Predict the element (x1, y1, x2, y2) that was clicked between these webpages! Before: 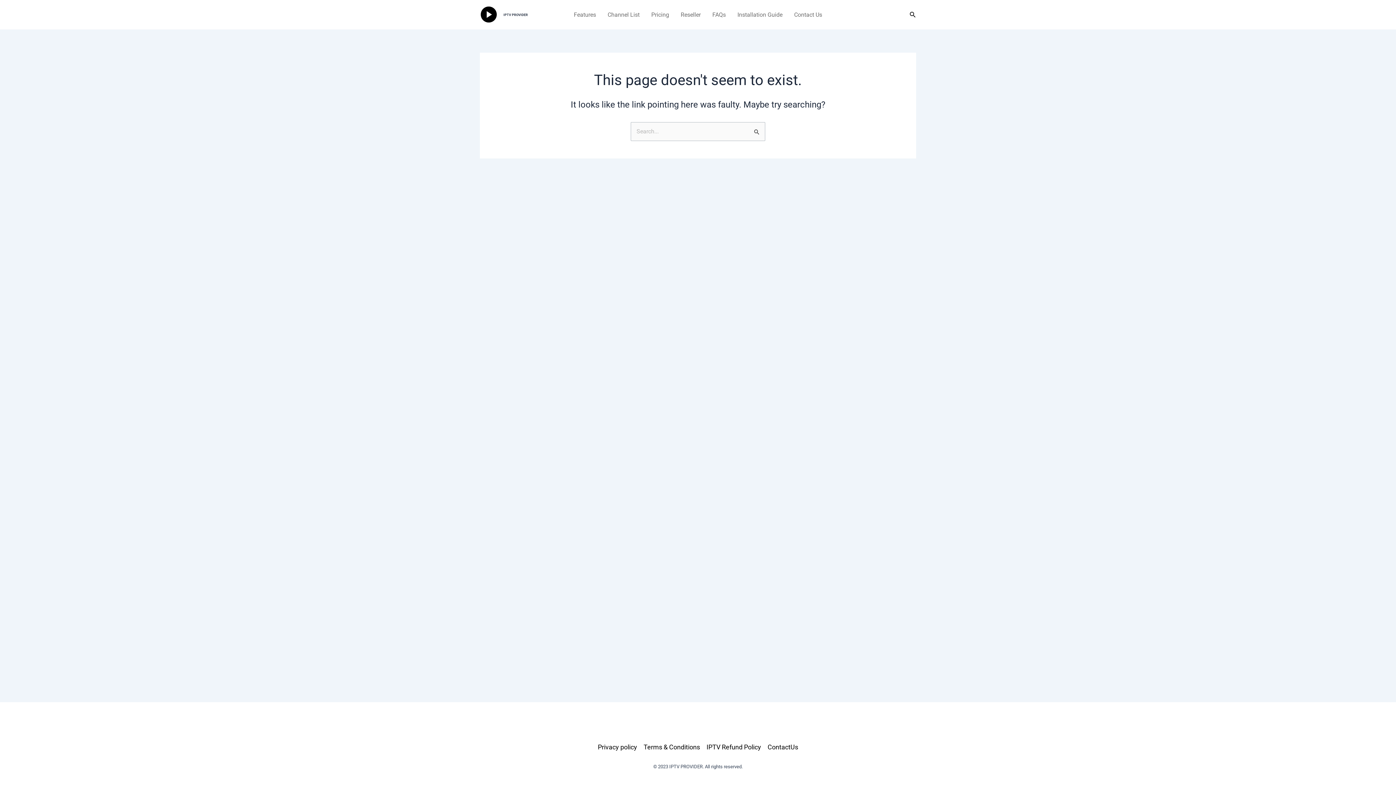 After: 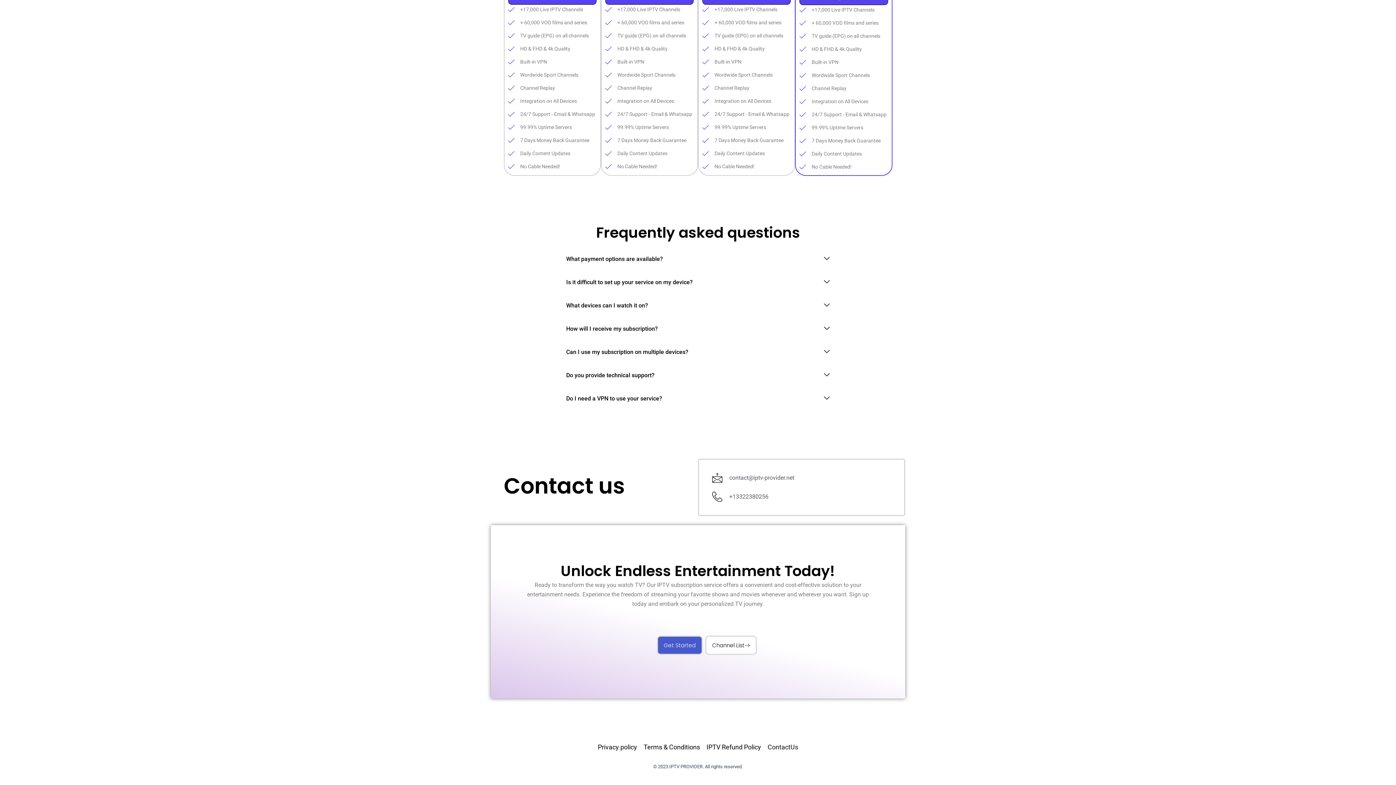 Action: label: Contact Us bbox: (788, 0, 828, 29)